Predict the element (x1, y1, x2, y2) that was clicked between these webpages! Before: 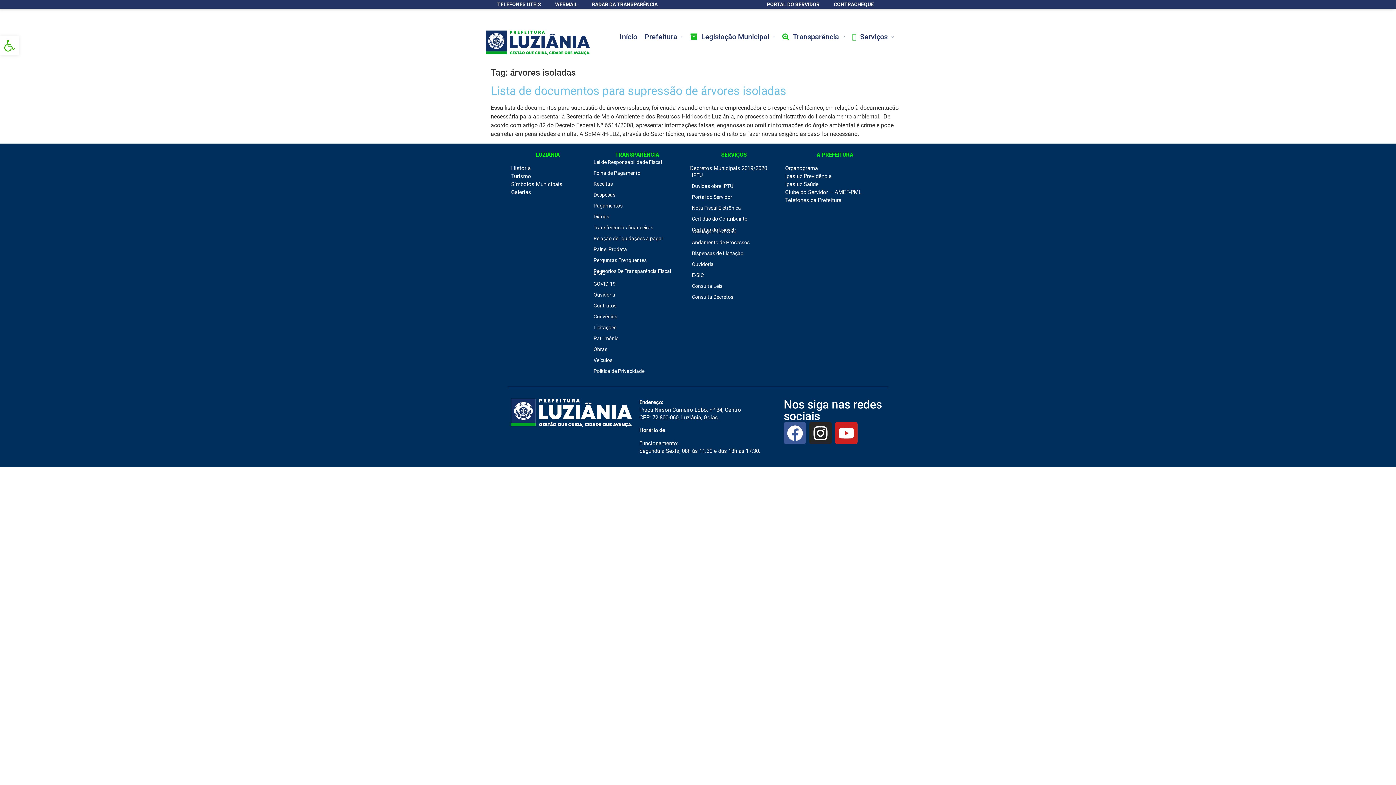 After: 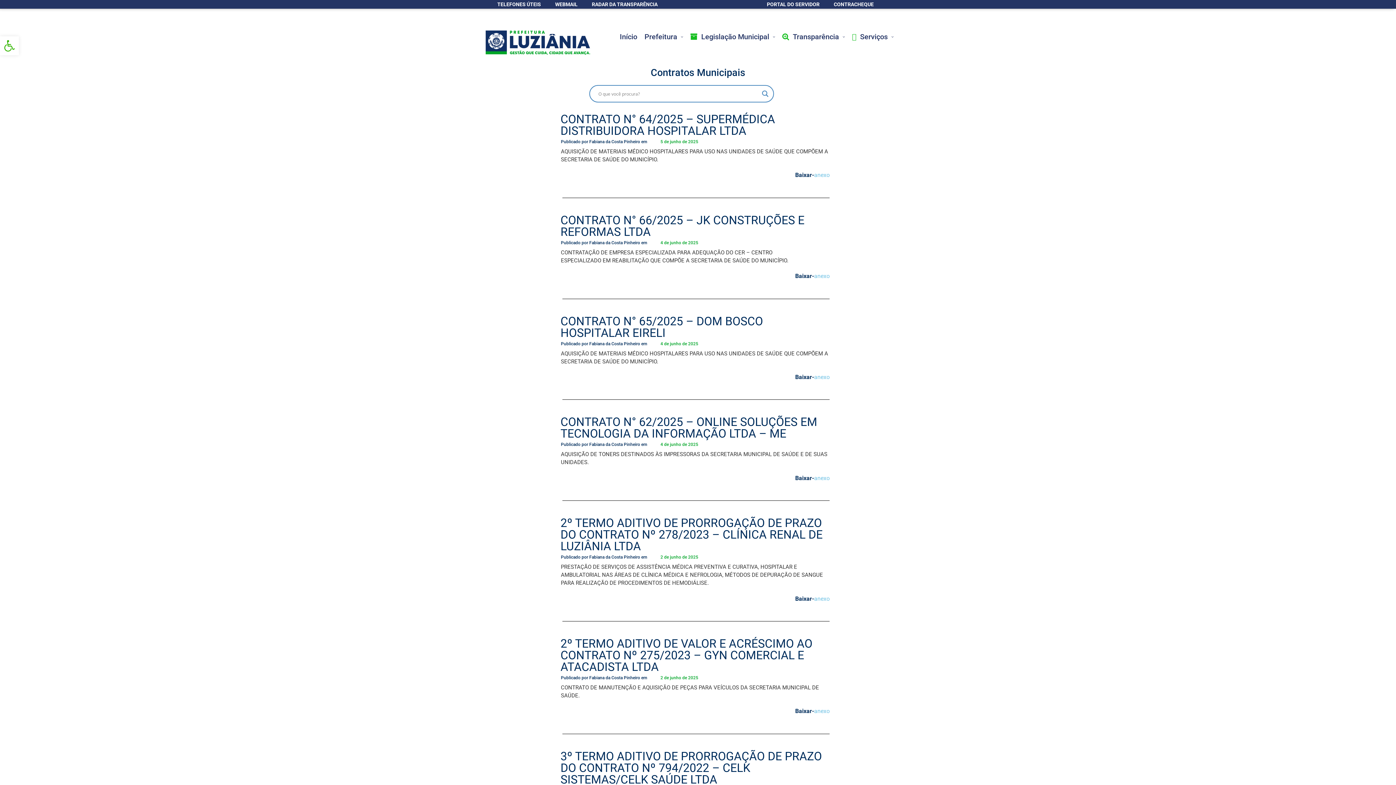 Action: bbox: (591, 301, 682, 309) label: Contratos